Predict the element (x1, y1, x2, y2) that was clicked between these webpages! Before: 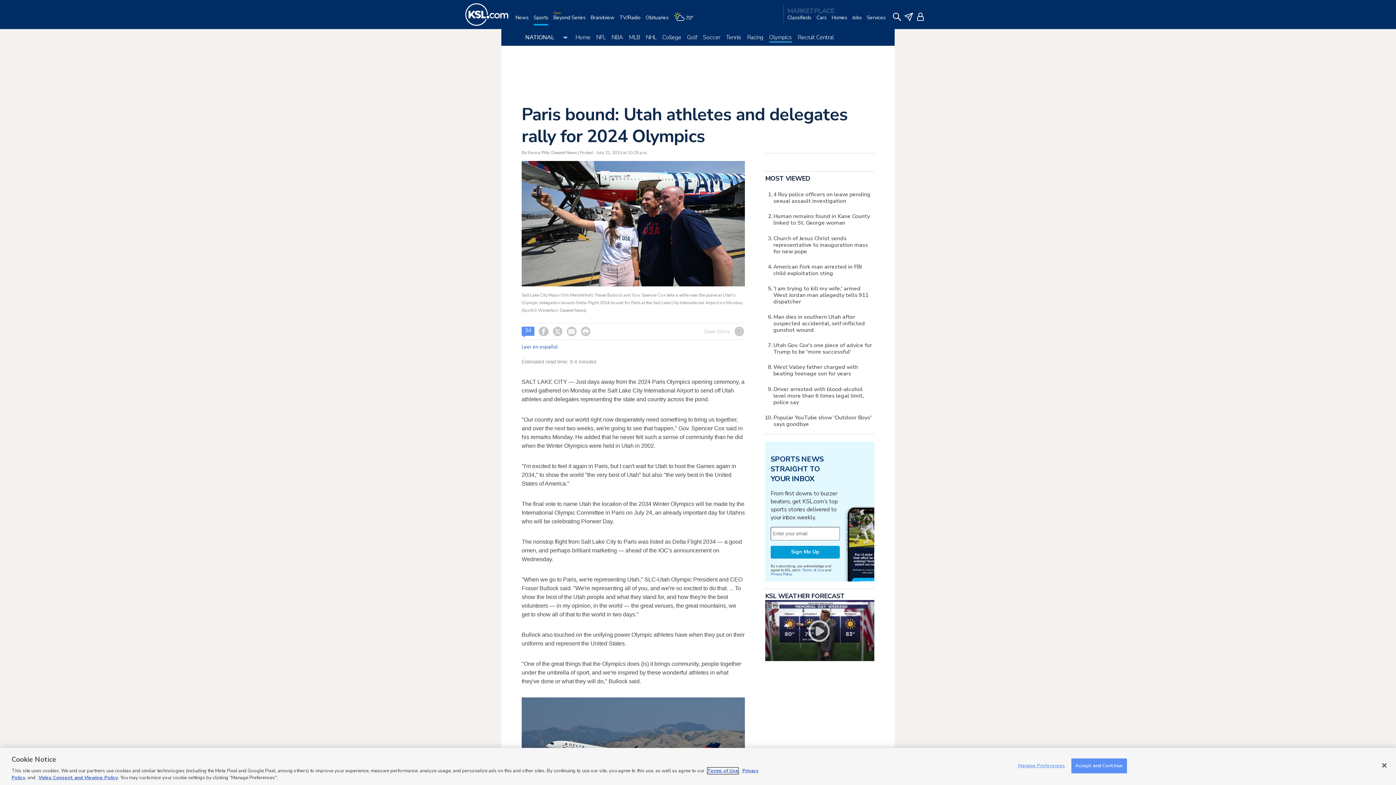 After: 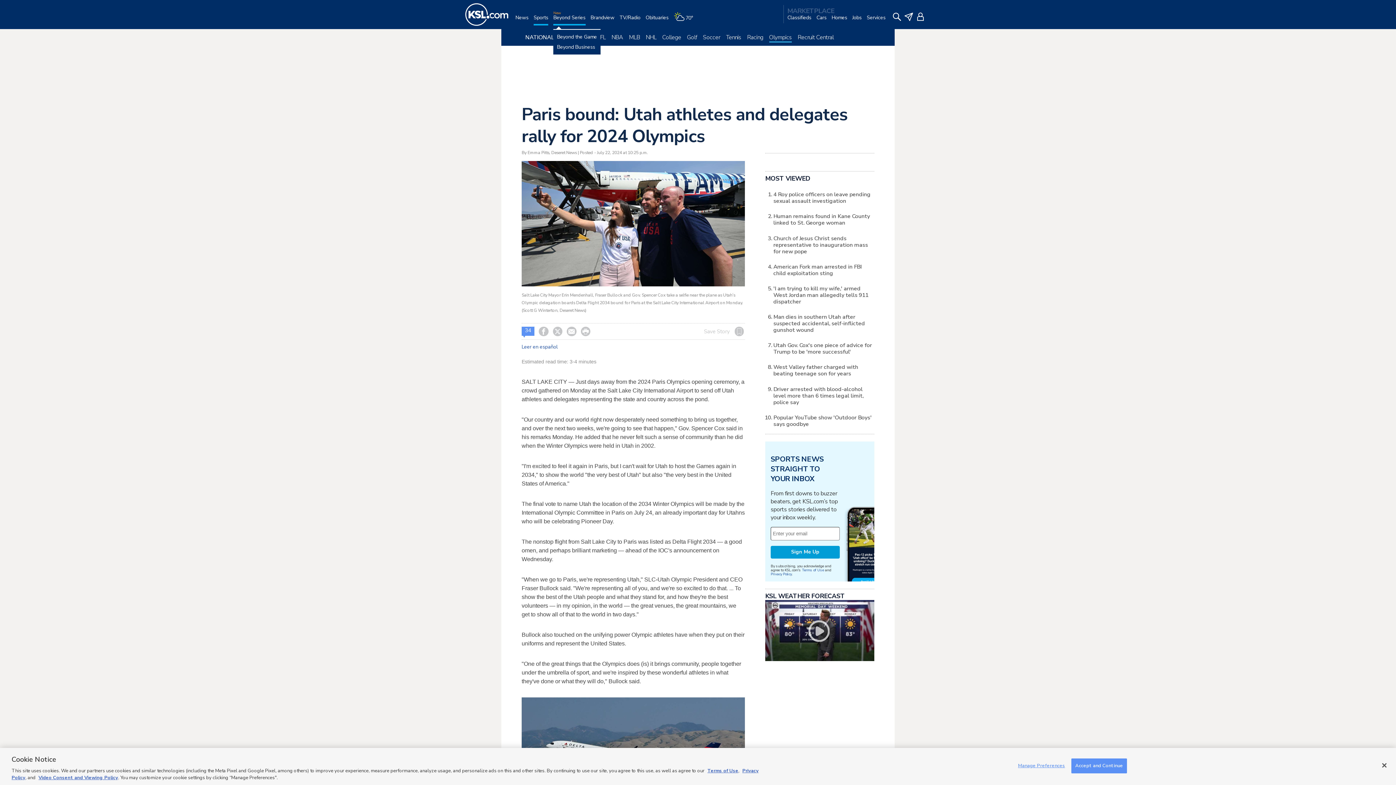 Action: label: Beyond Series bbox: (553, 14, 585, 29)